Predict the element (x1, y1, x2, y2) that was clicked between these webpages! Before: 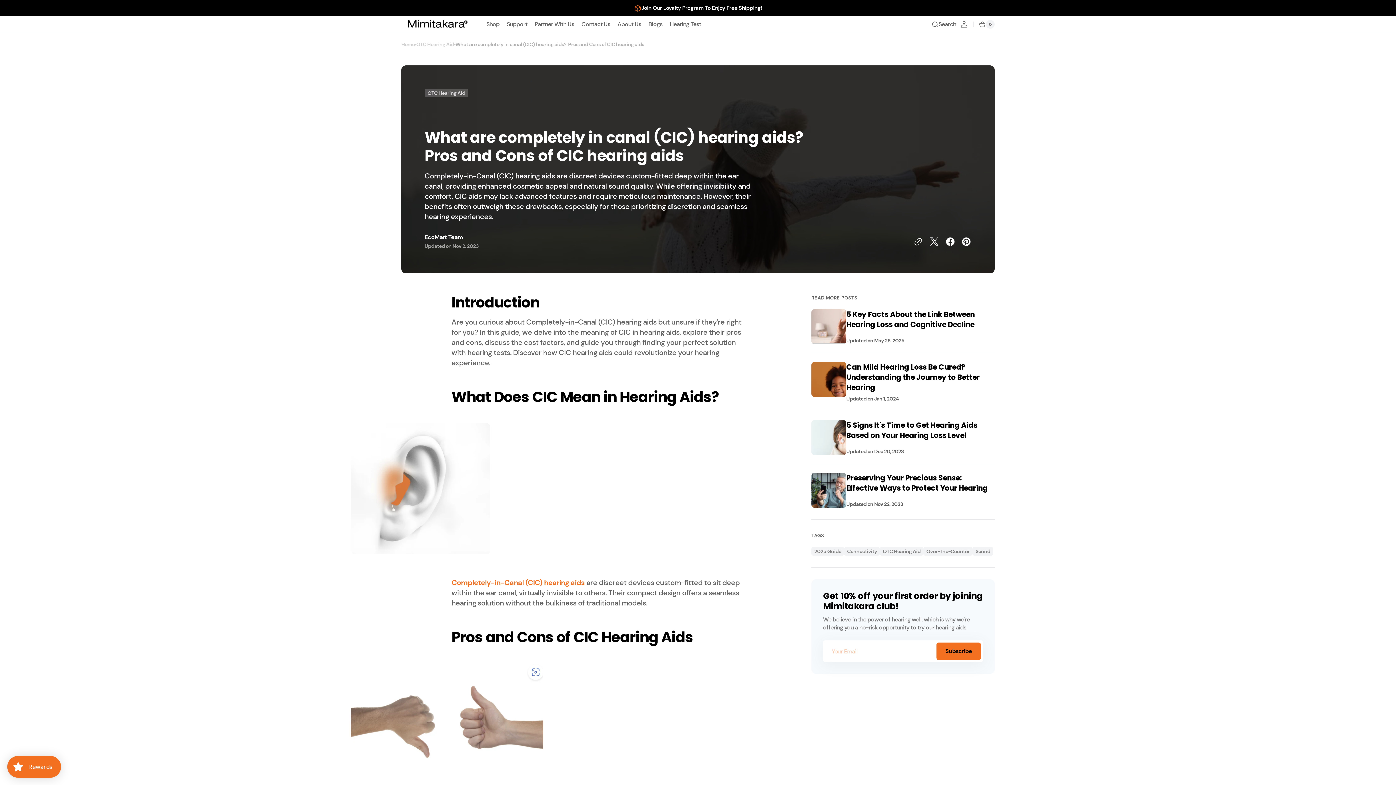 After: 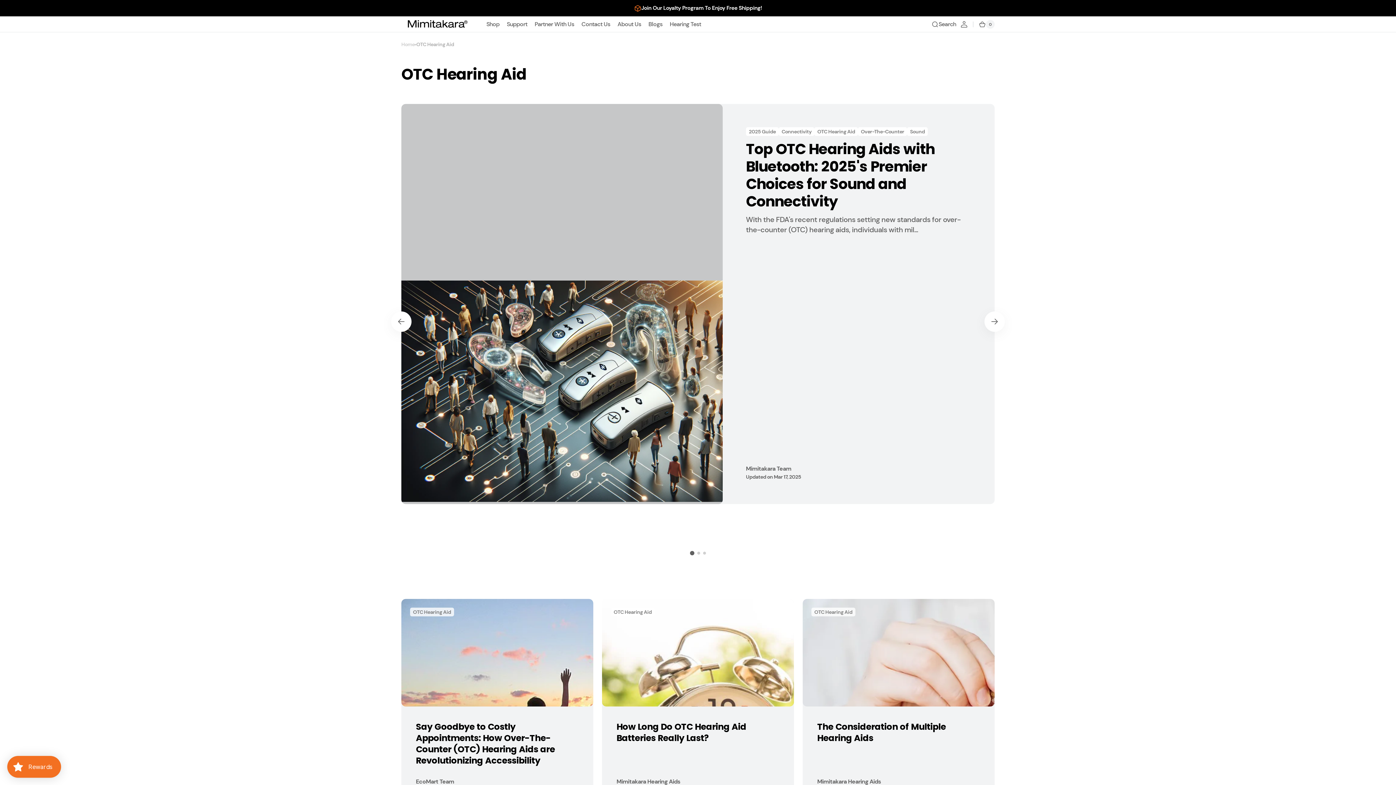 Action: label: OTC Hearing Aid bbox: (416, 41, 454, 48)